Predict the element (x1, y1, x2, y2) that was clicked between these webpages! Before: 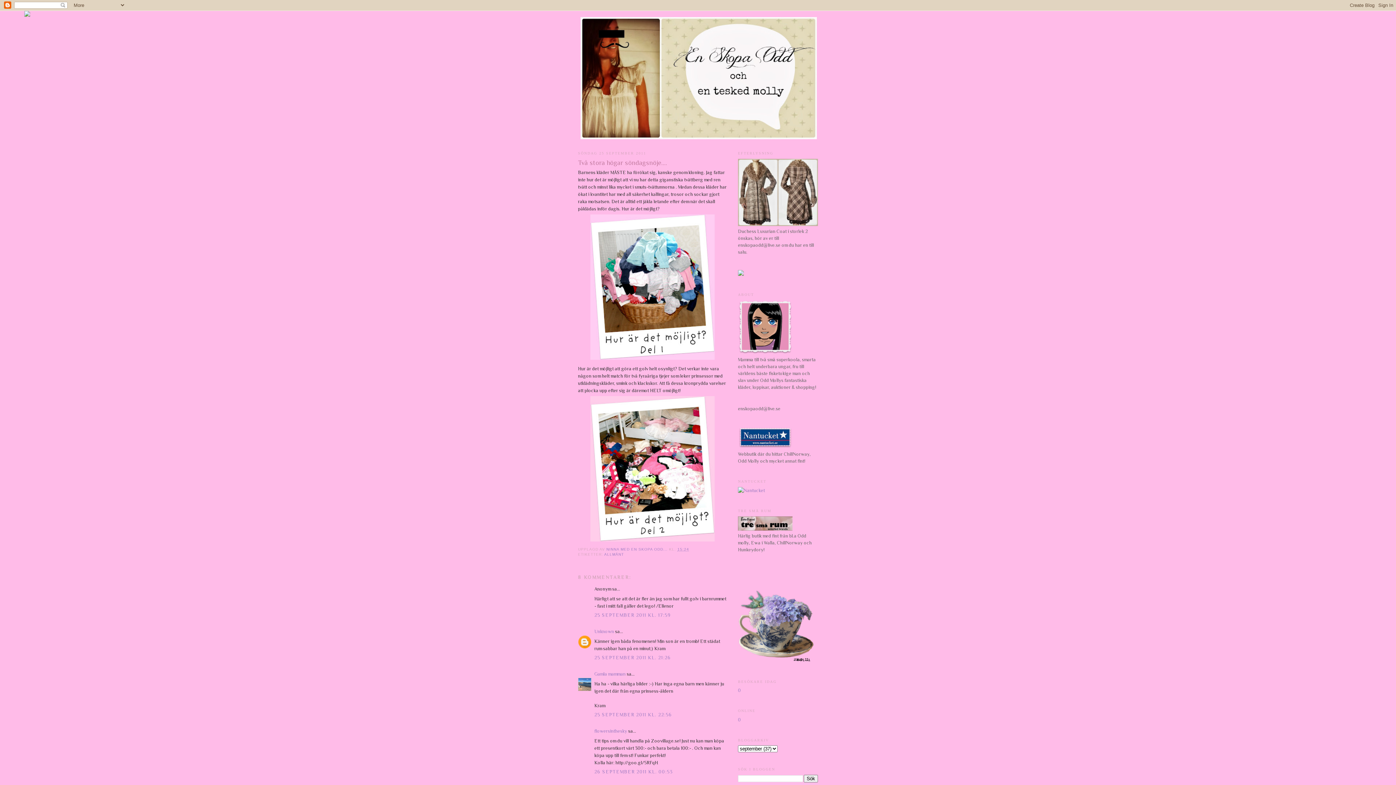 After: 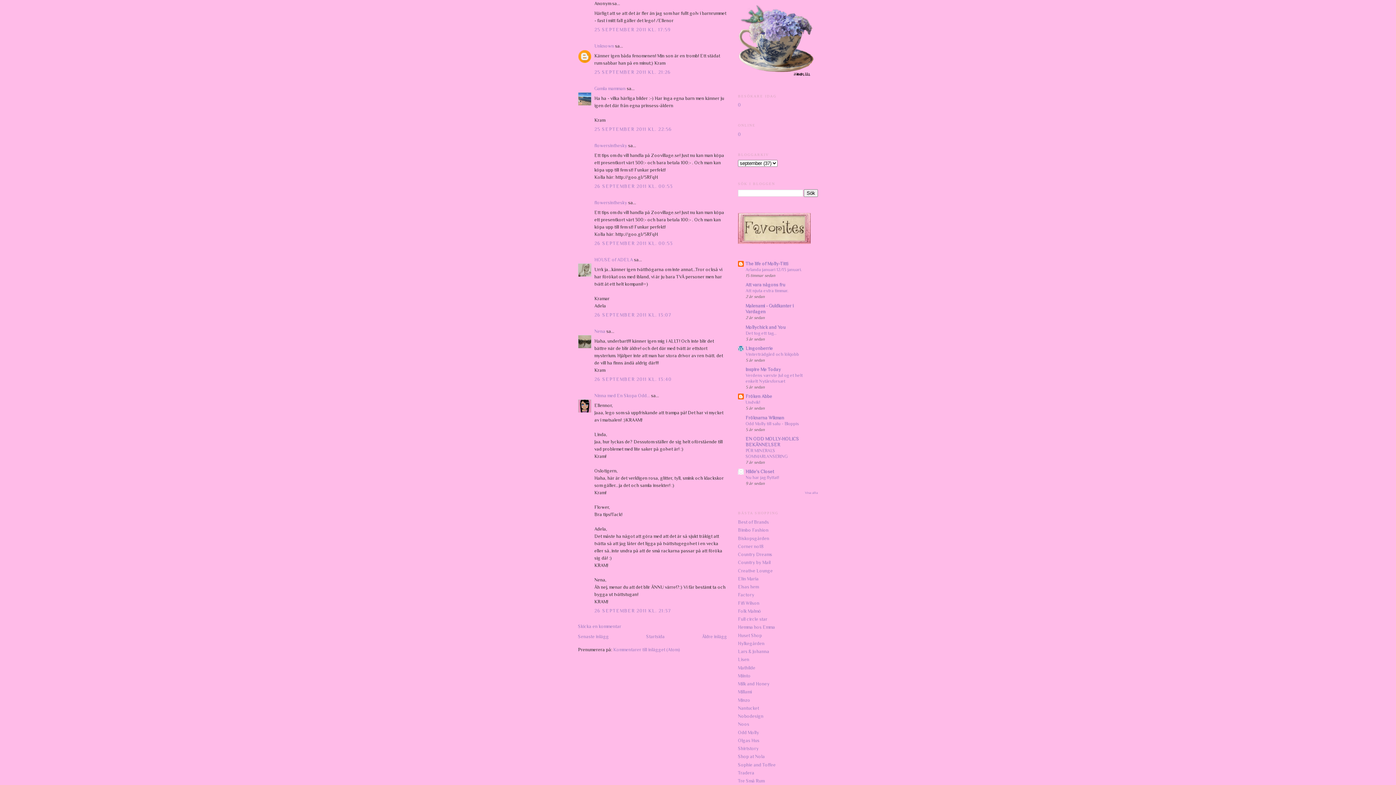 Action: label: 25 SEPTEMBER 2011 KL. 17:59 bbox: (594, 612, 671, 618)